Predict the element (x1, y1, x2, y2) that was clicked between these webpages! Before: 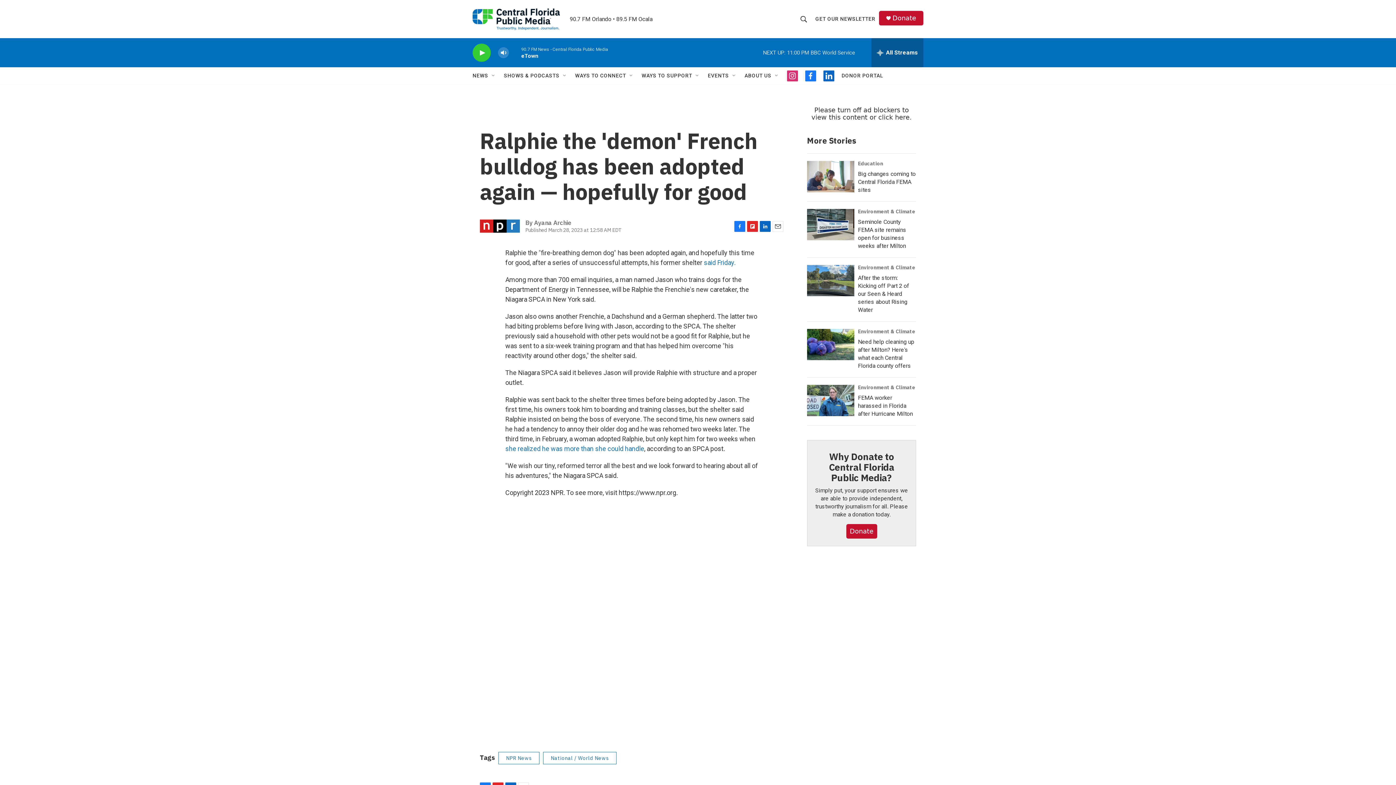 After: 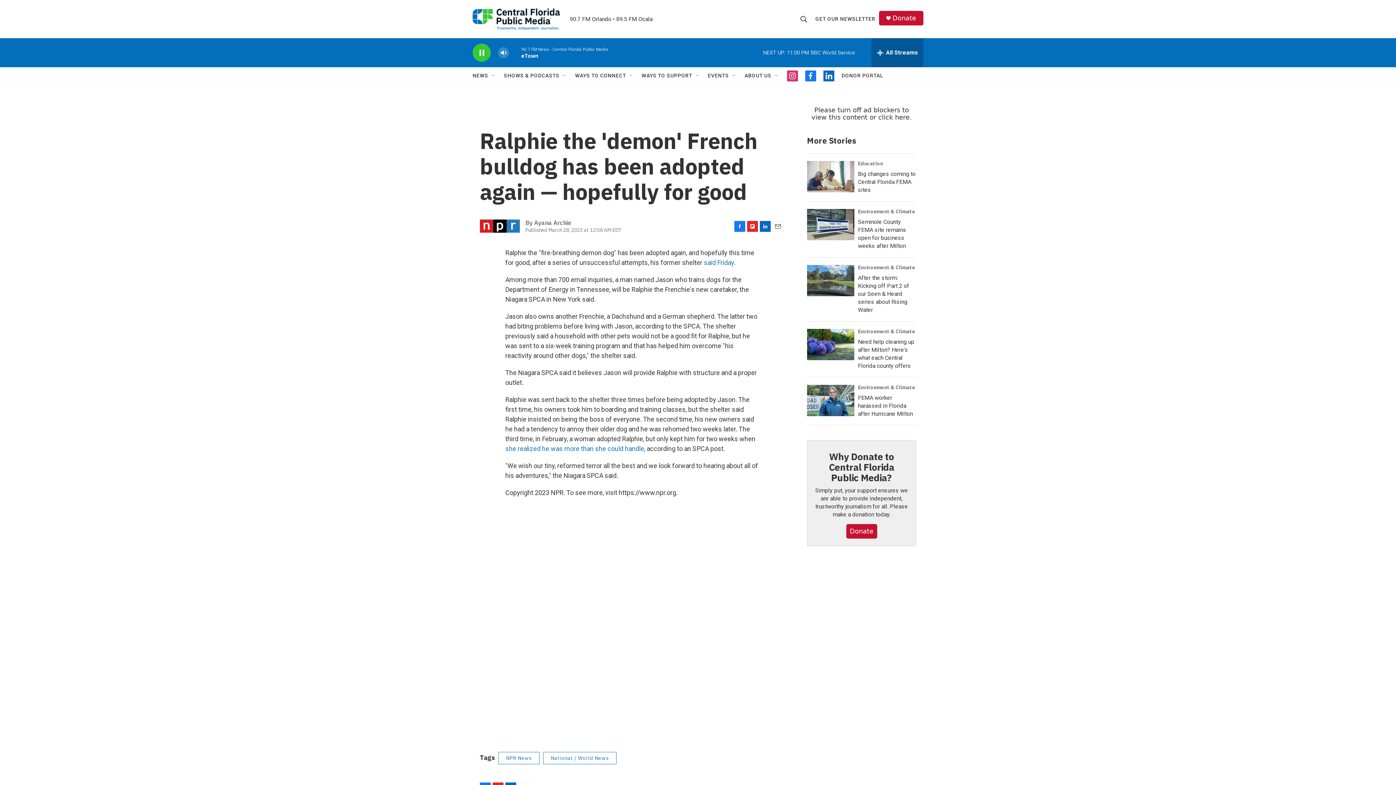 Action: label: play bbox: (476, 48, 487, 56)